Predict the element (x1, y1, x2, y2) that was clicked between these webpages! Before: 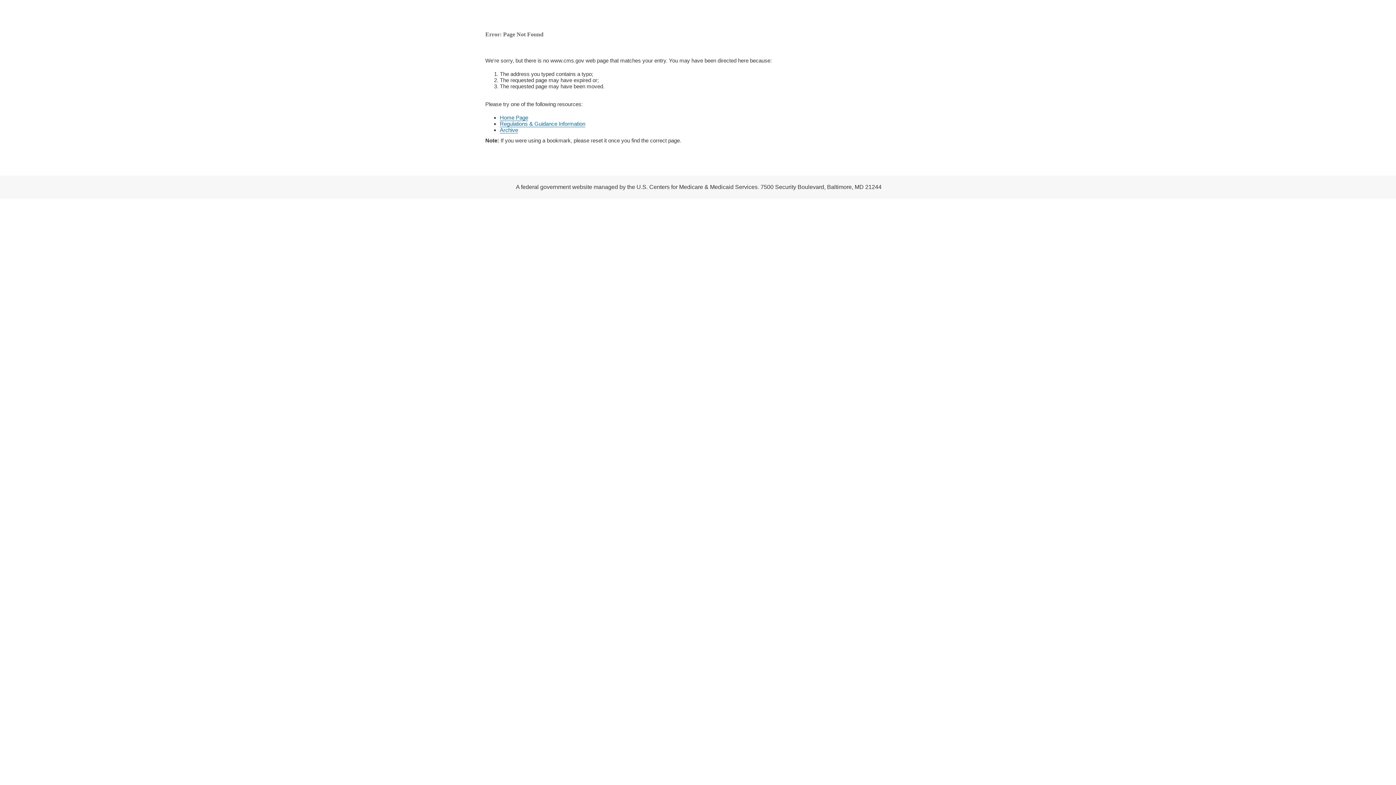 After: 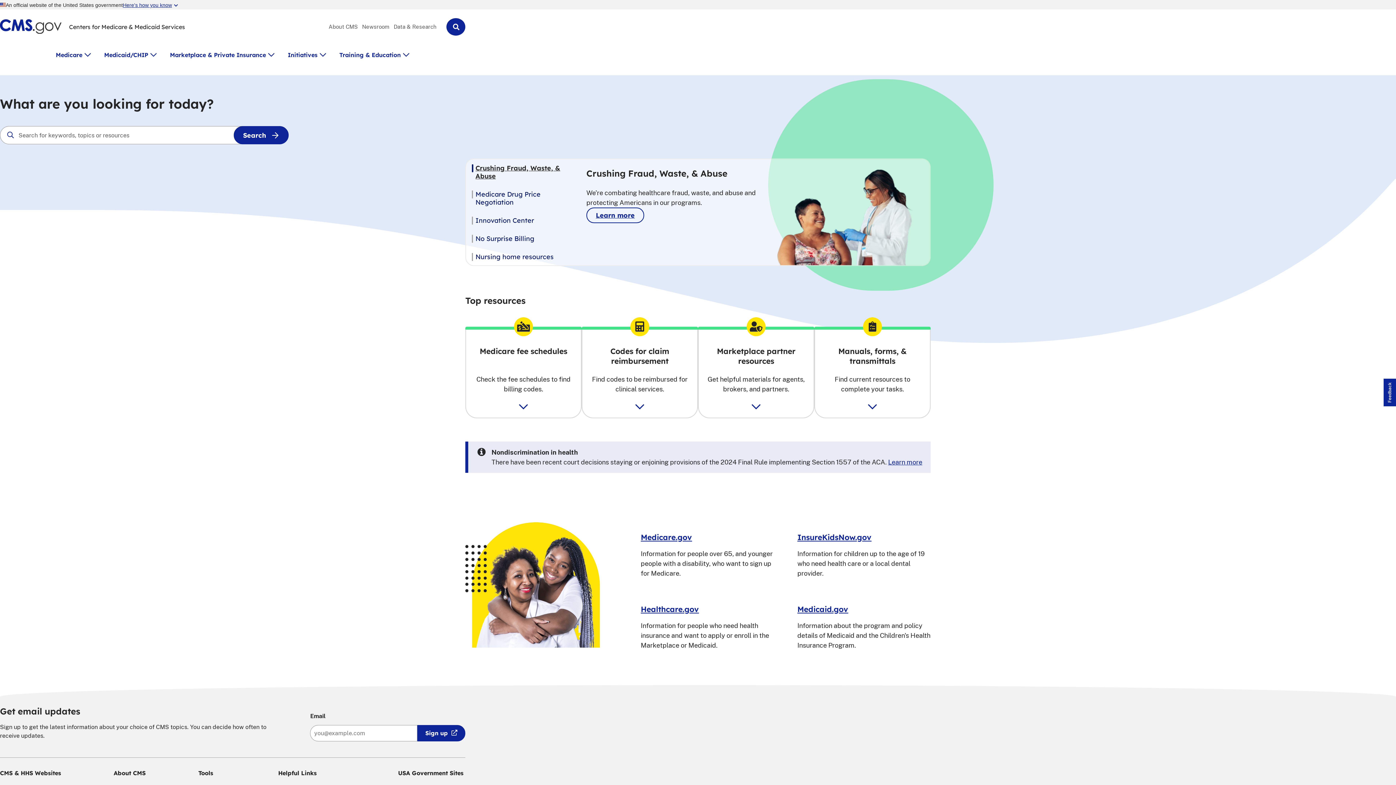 Action: bbox: (500, 114, 528, 121) label: Home Page